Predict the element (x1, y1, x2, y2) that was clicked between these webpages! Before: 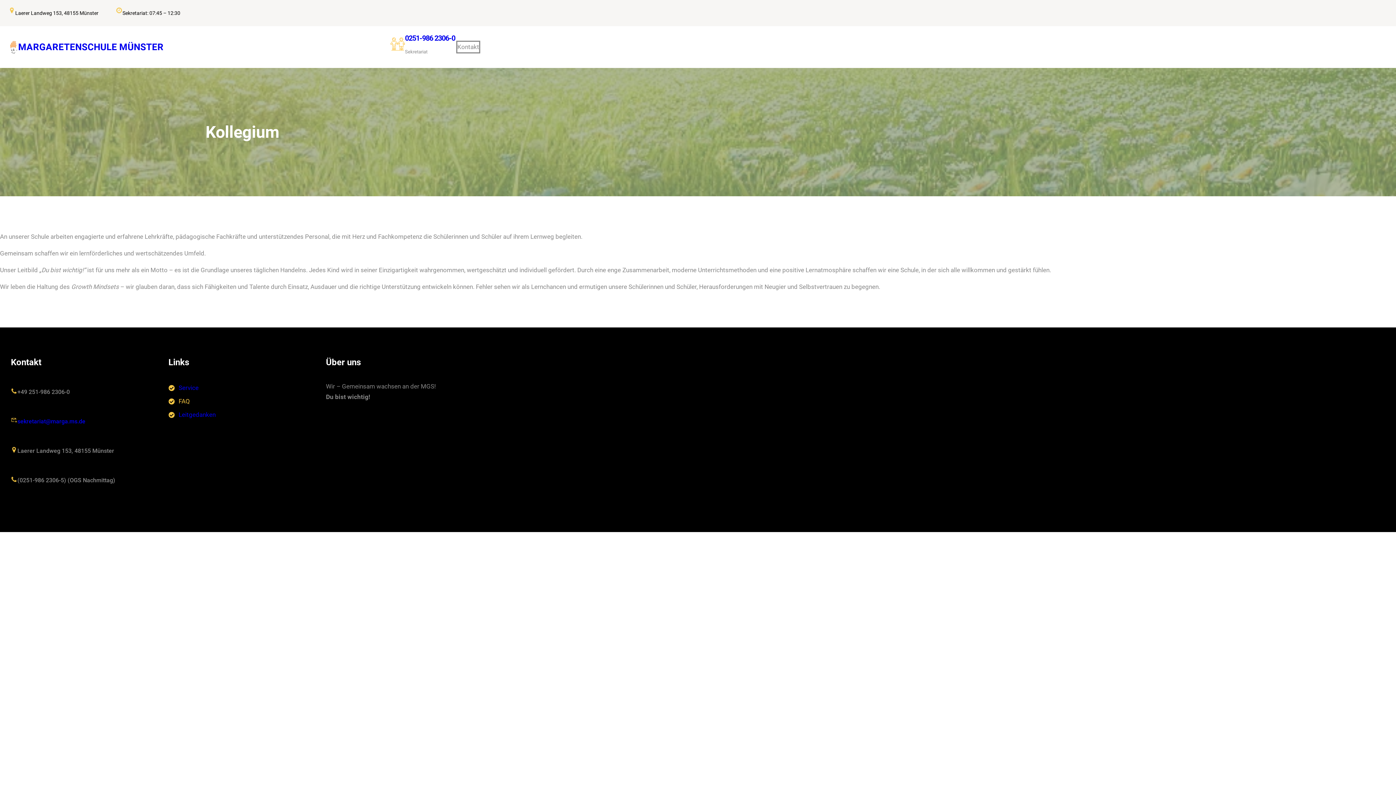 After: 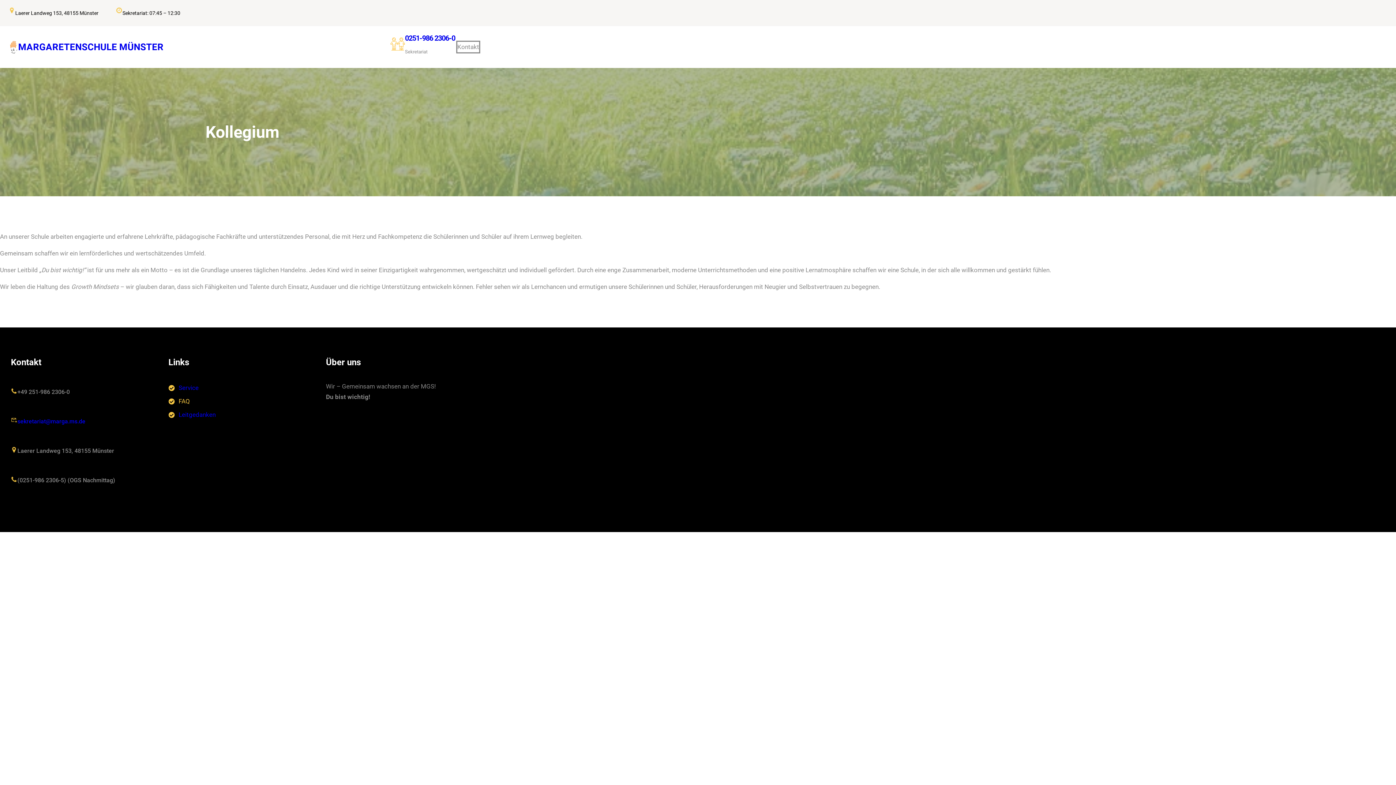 Action: label: Kontakt bbox: (456, 40, 480, 53)